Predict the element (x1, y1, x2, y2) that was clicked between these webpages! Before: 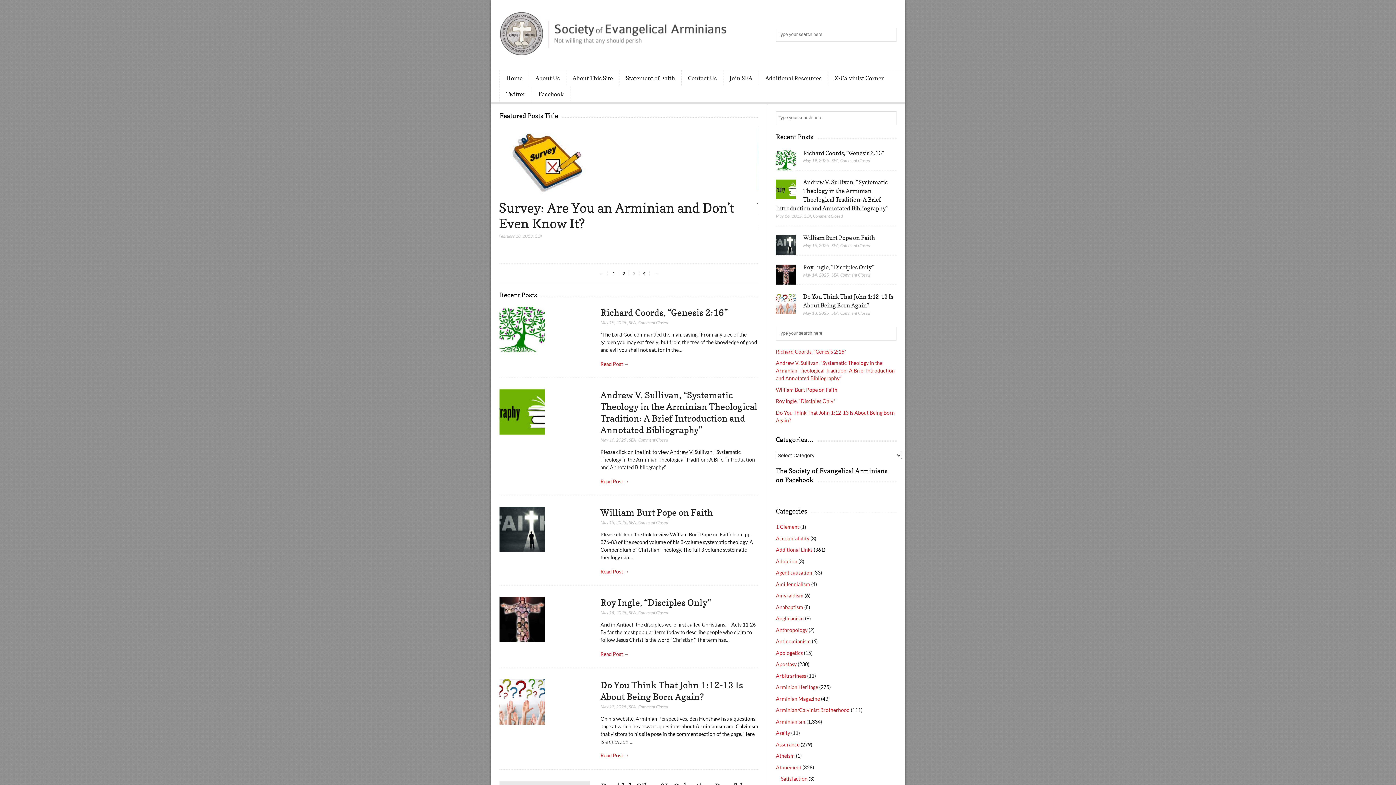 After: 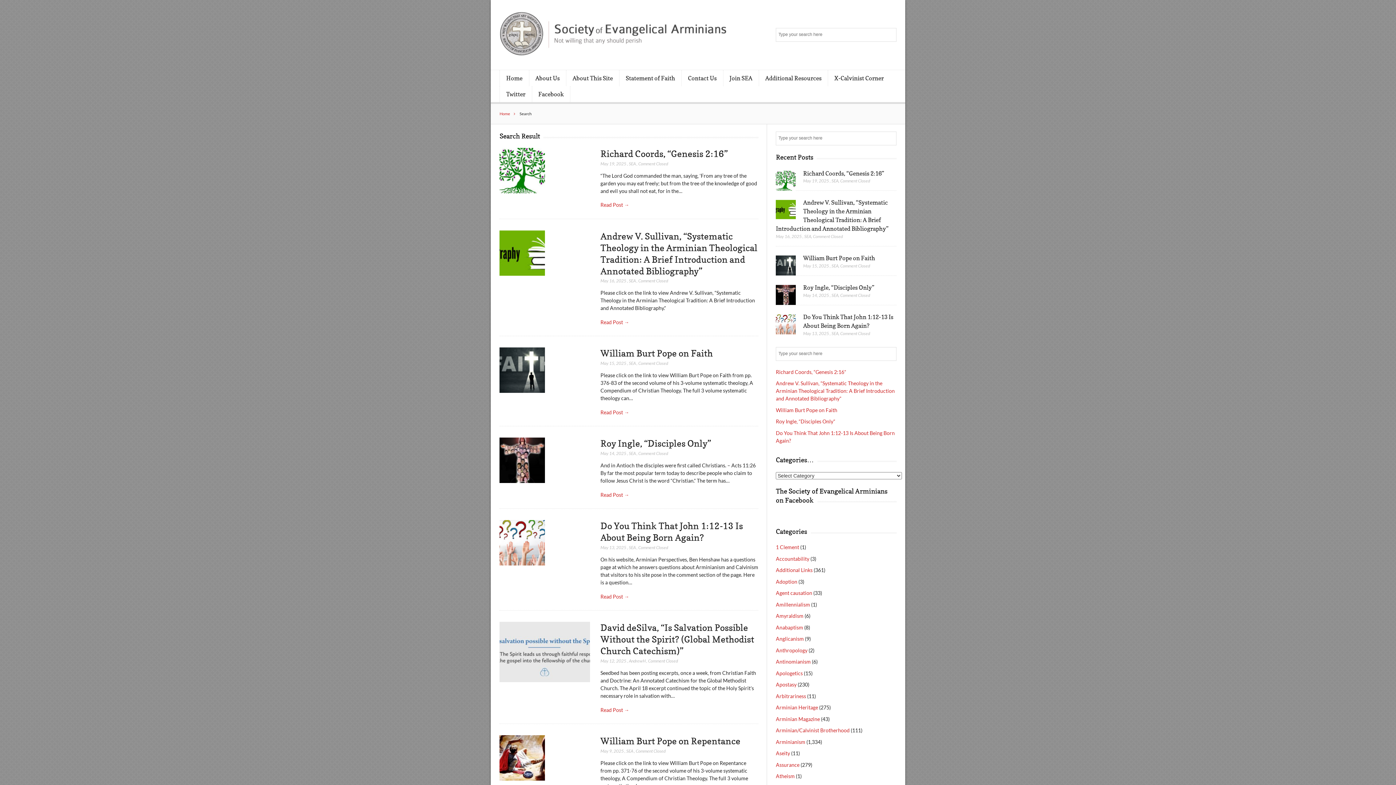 Action: bbox: (883, 29, 895, 40) label: Search